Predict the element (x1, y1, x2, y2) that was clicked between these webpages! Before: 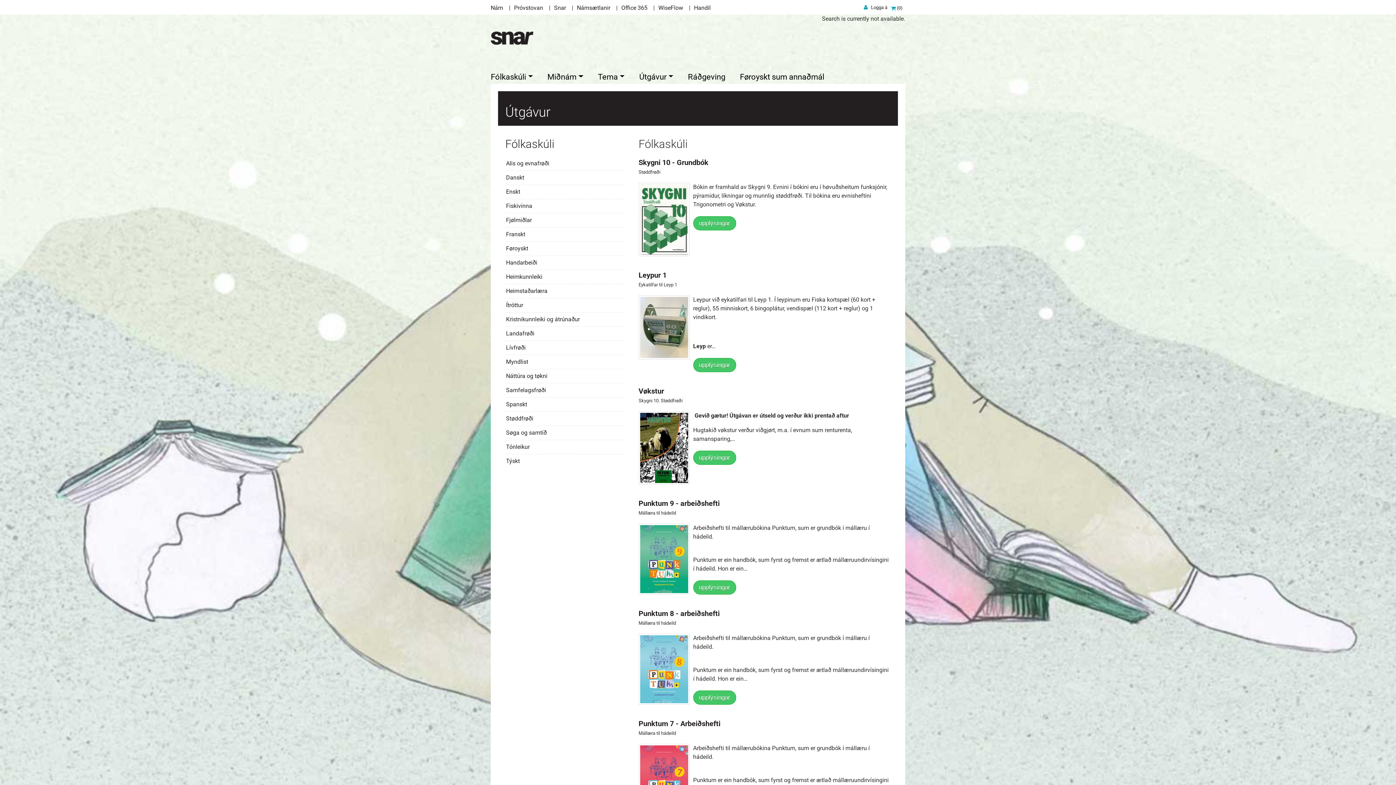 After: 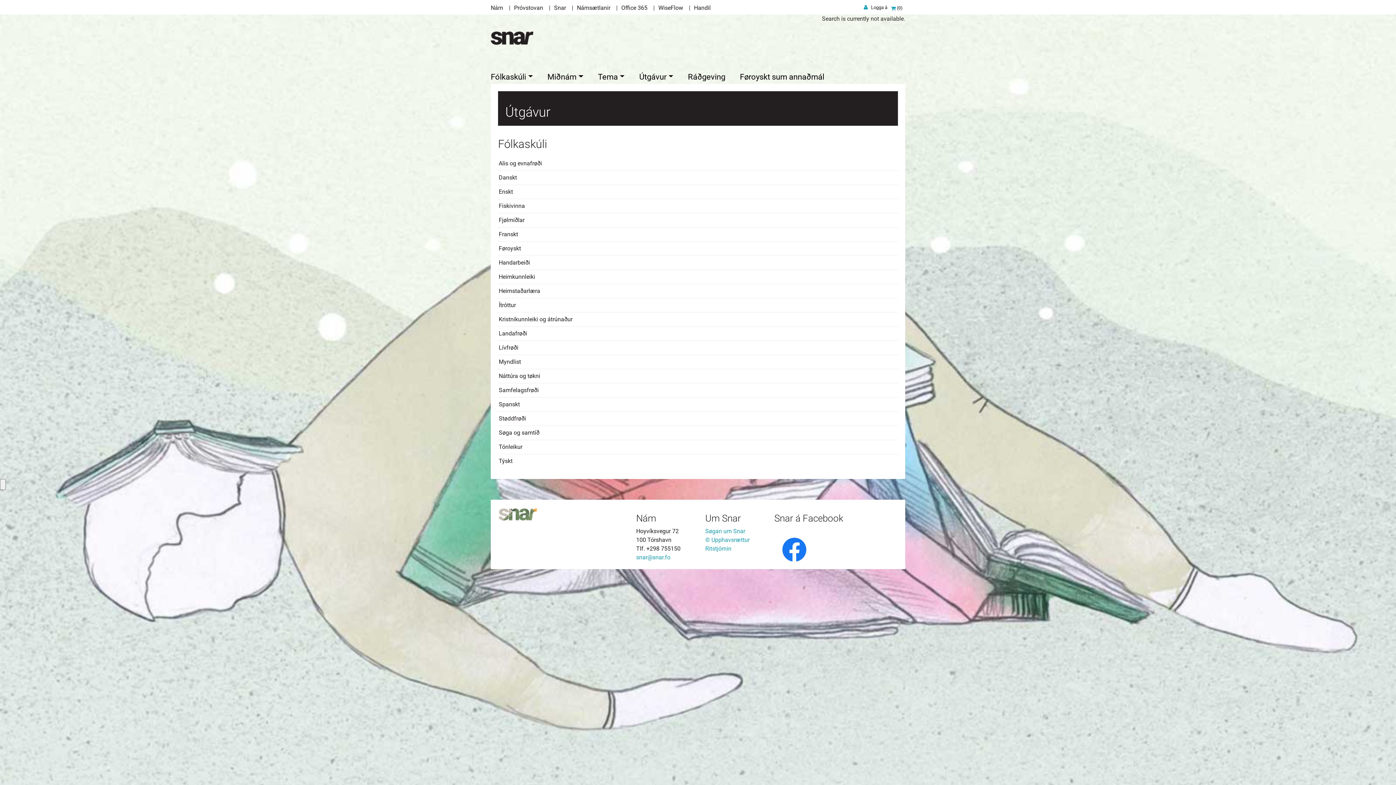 Action: label: Danskt bbox: (506, 174, 524, 181)